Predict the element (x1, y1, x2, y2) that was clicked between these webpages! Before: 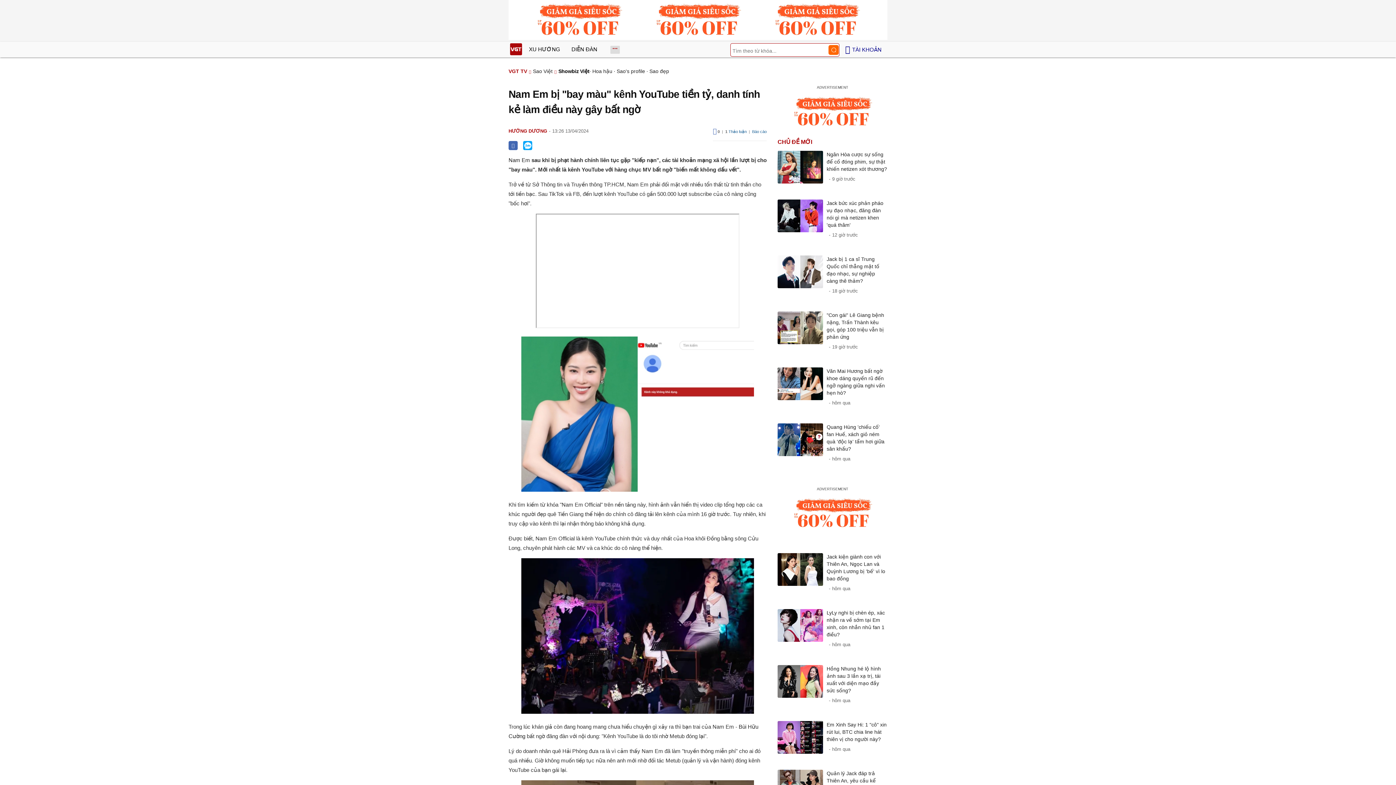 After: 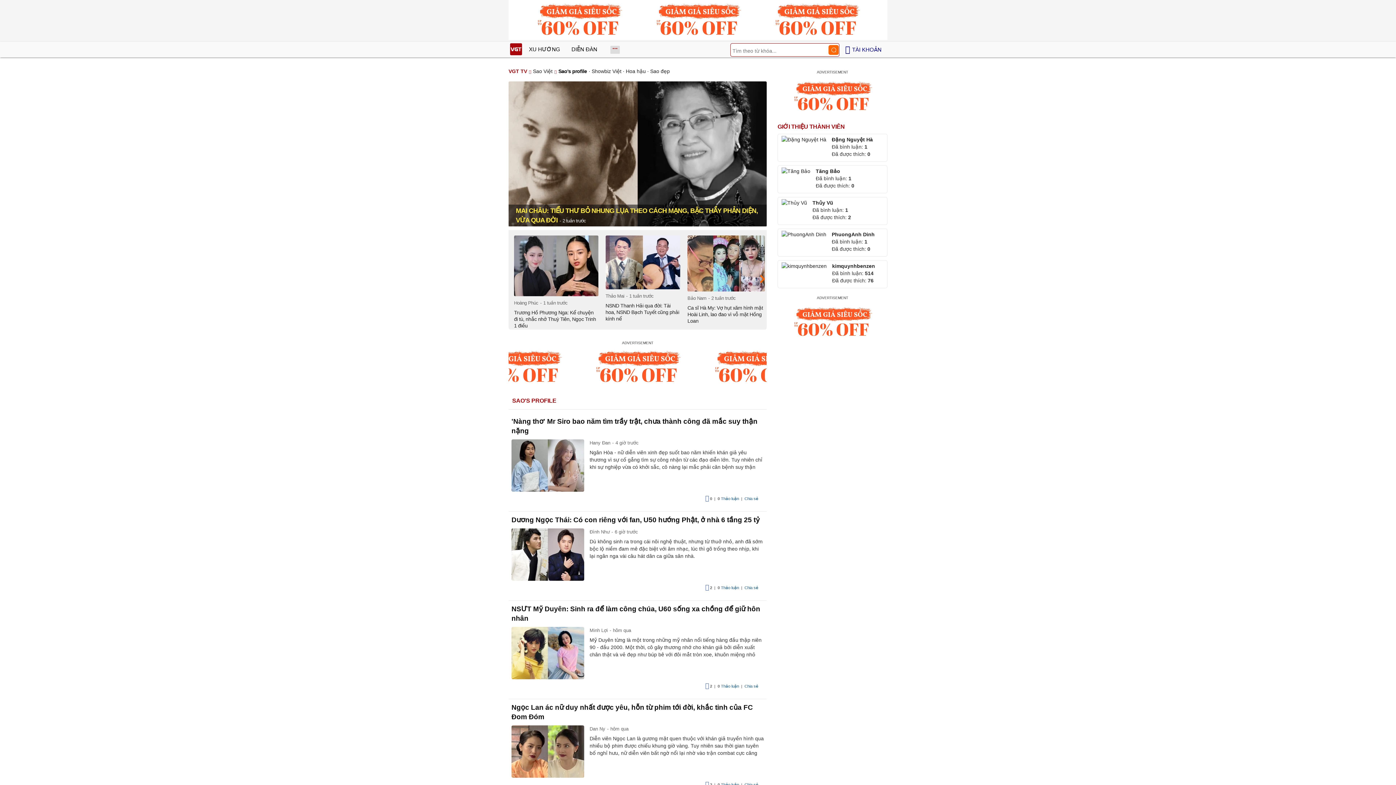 Action: label: Sao's profile bbox: (616, 68, 645, 74)